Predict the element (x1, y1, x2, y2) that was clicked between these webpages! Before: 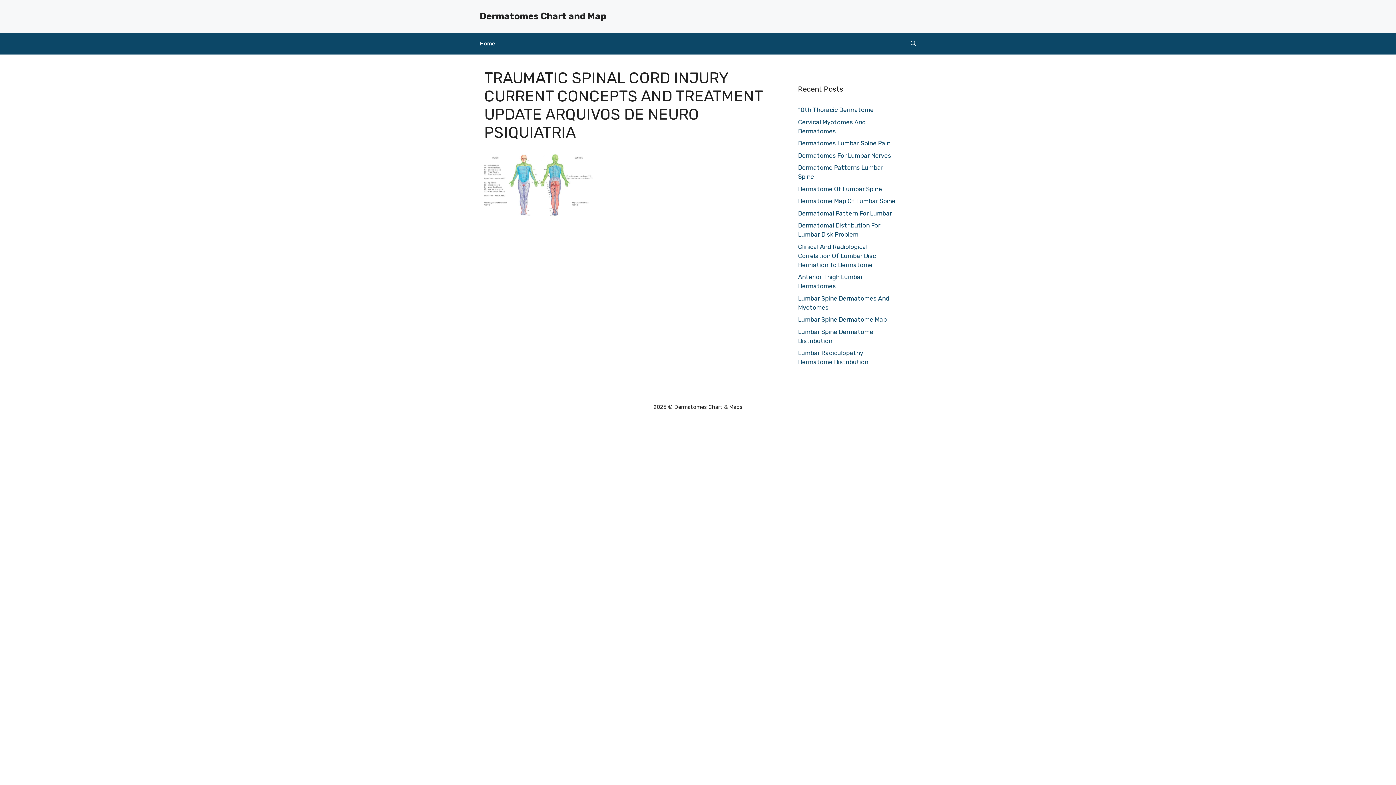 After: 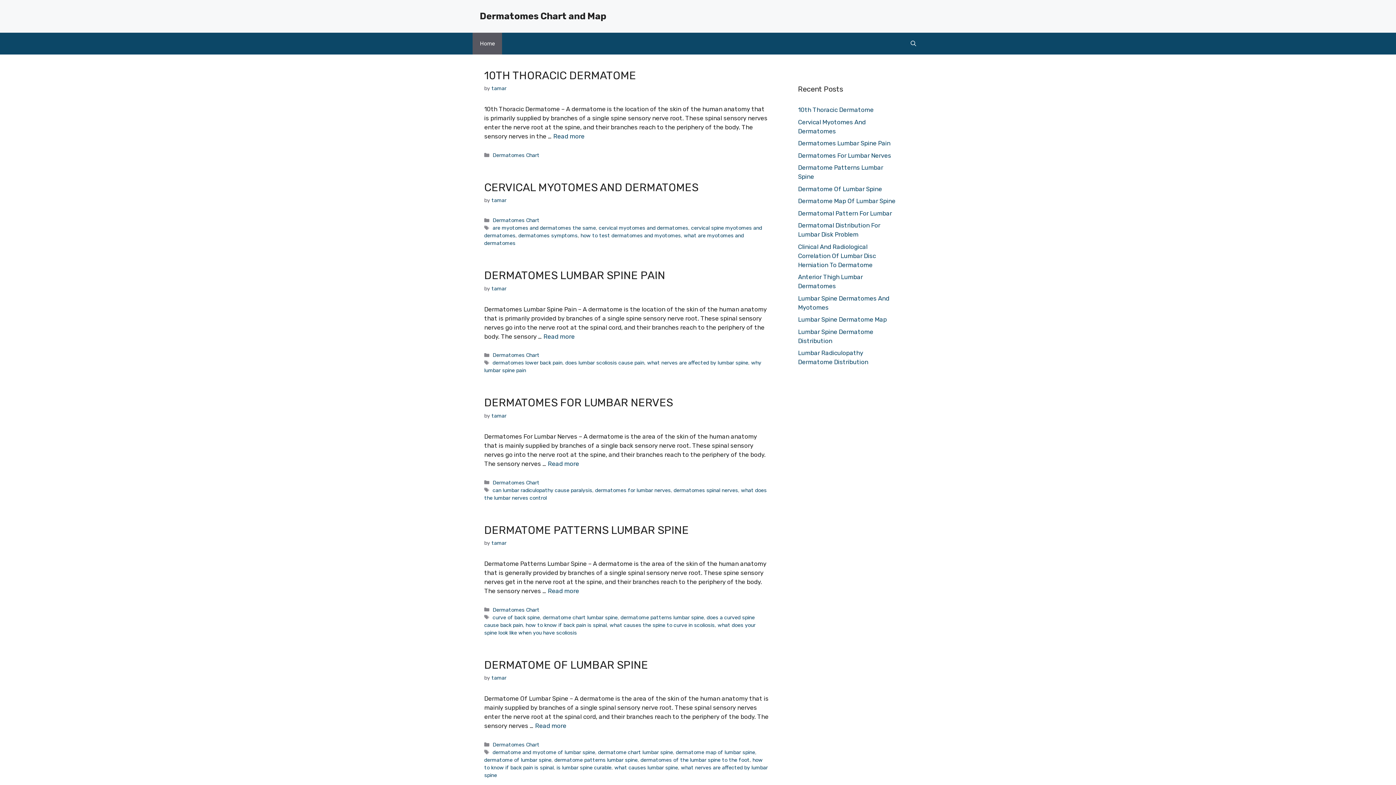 Action: bbox: (472, 32, 502, 54) label: Home